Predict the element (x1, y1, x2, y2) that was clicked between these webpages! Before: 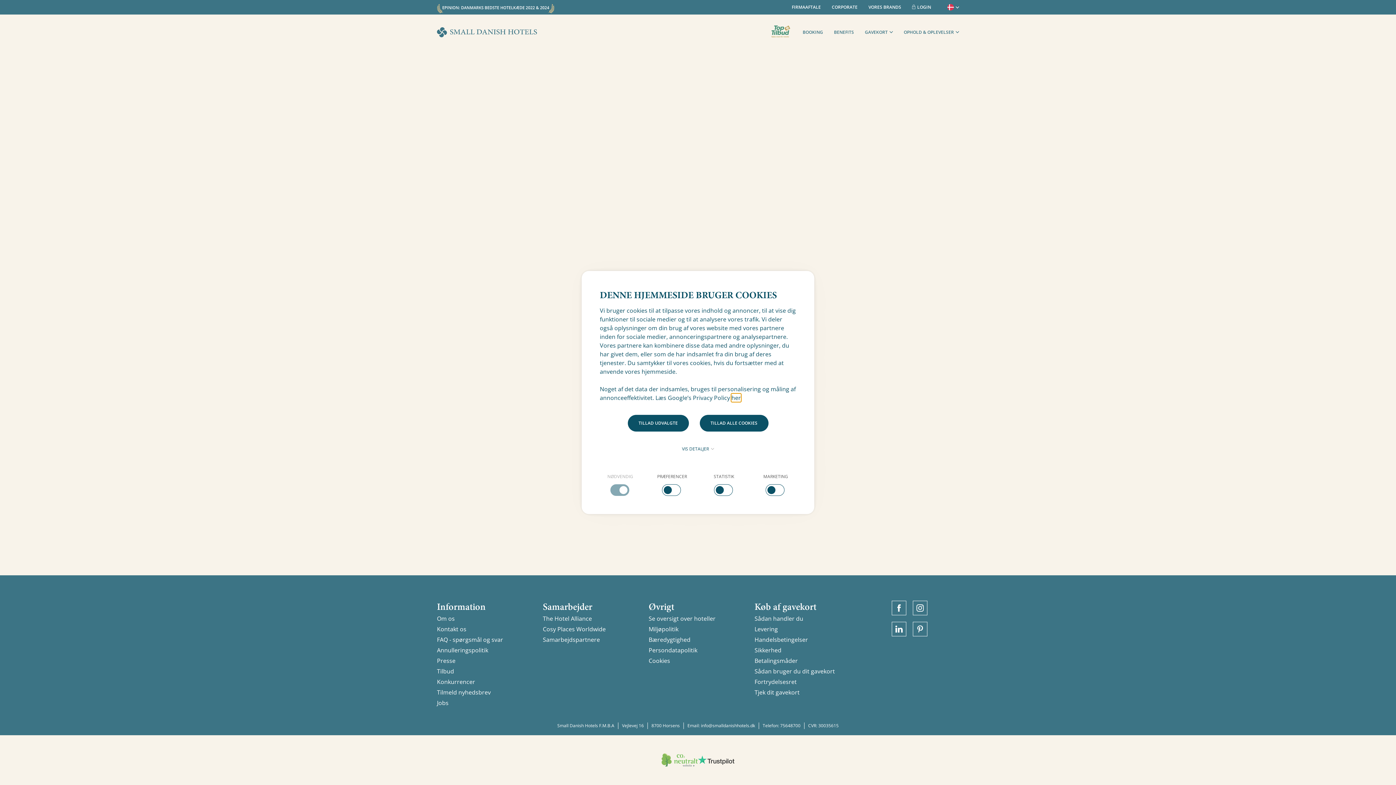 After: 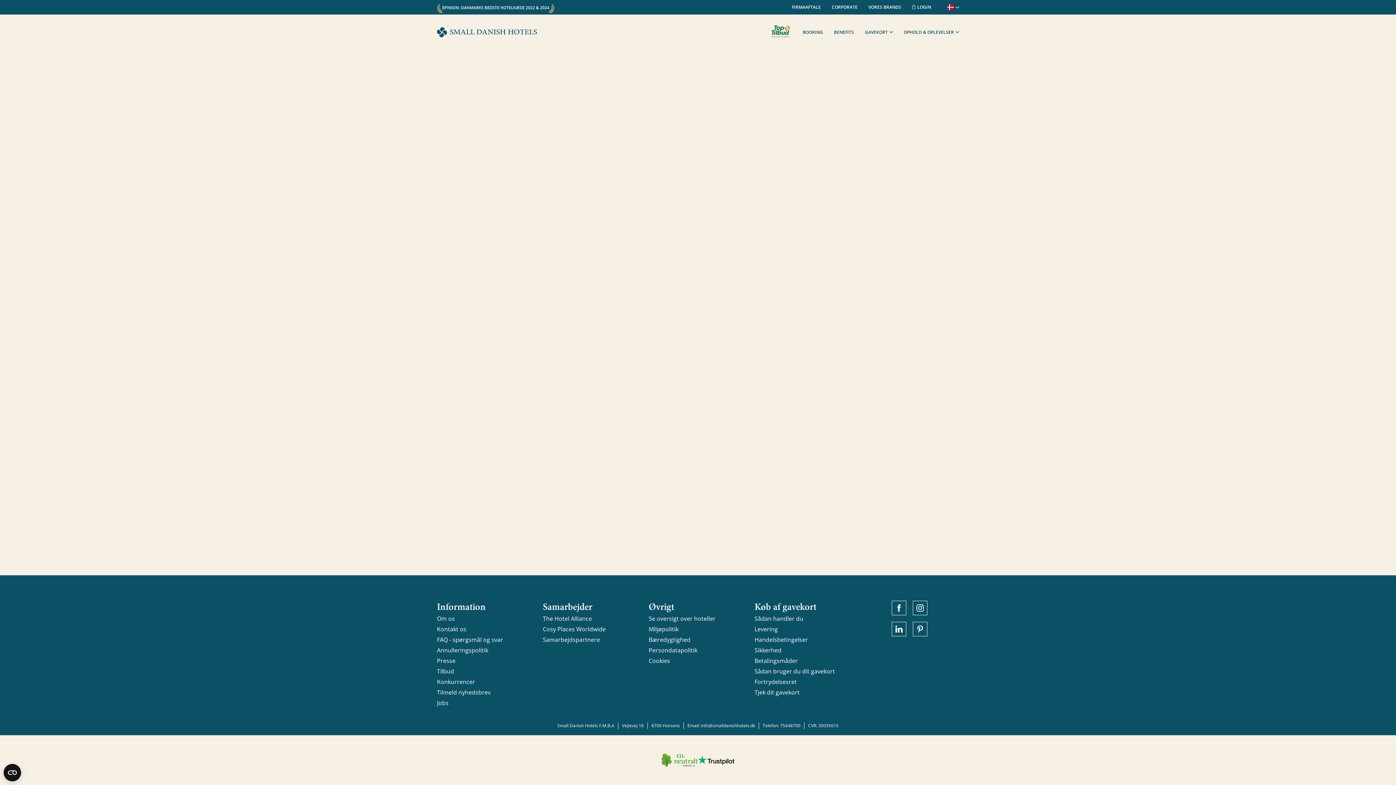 Action: bbox: (627, 415, 688, 431) label: TILLAD UDVALGTE